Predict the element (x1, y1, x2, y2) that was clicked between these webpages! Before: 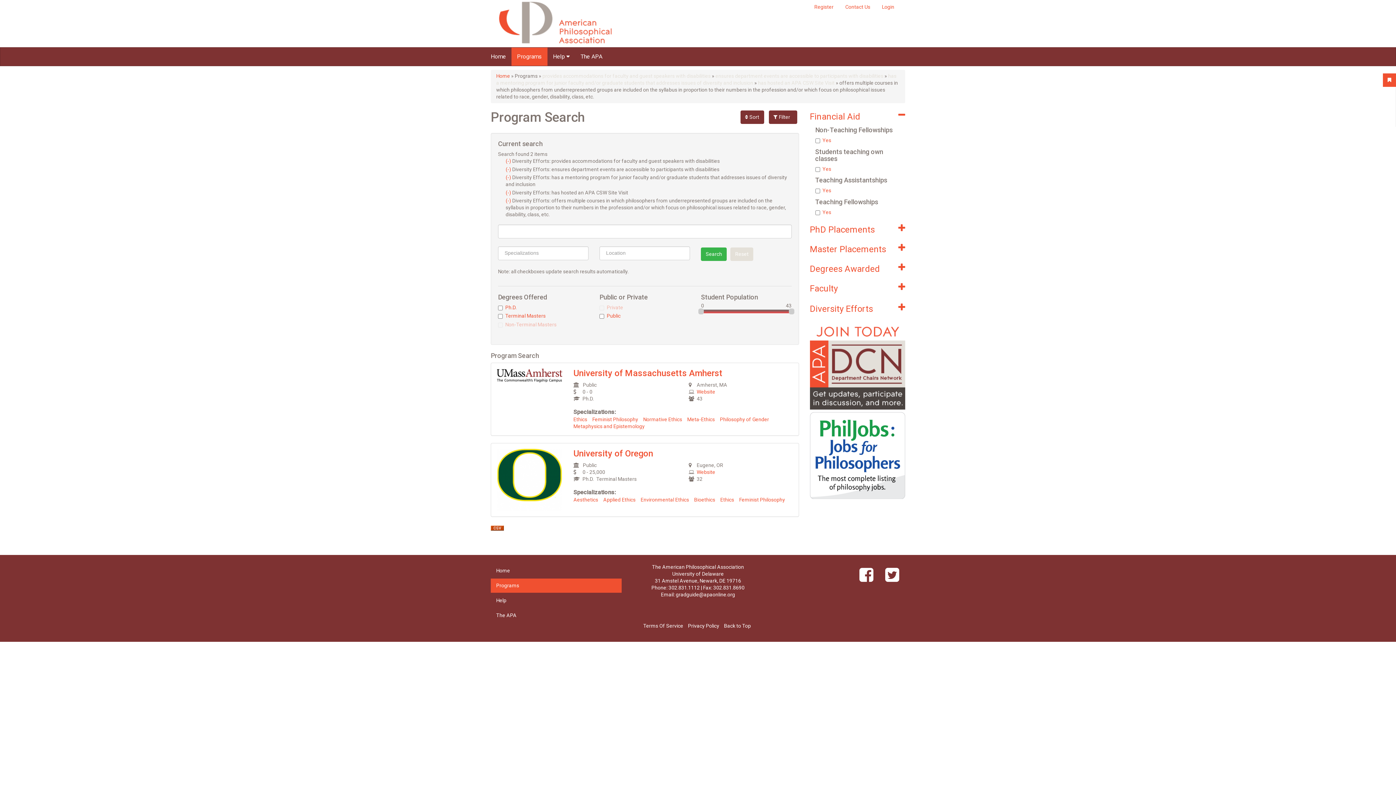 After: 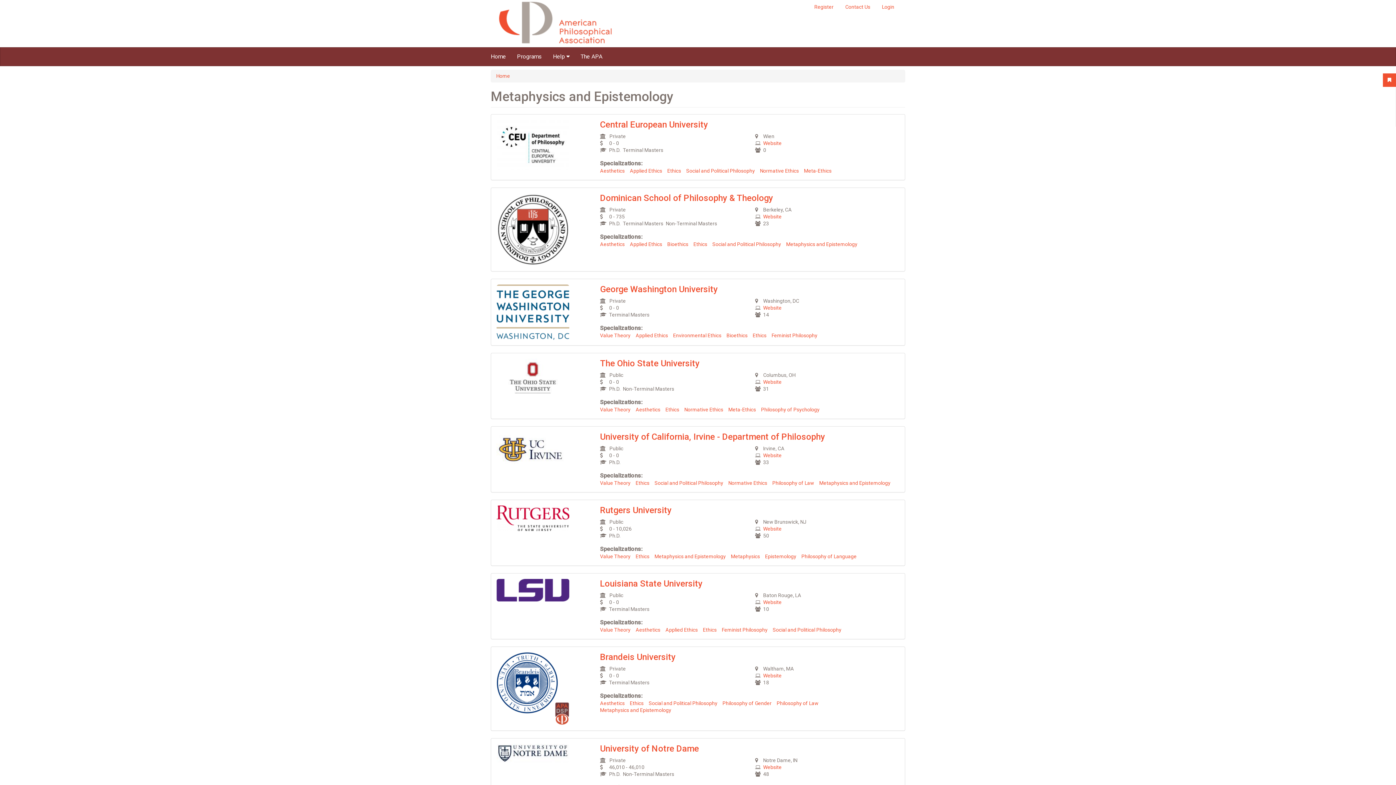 Action: label: Metaphysics and Epistemology bbox: (573, 423, 644, 429)